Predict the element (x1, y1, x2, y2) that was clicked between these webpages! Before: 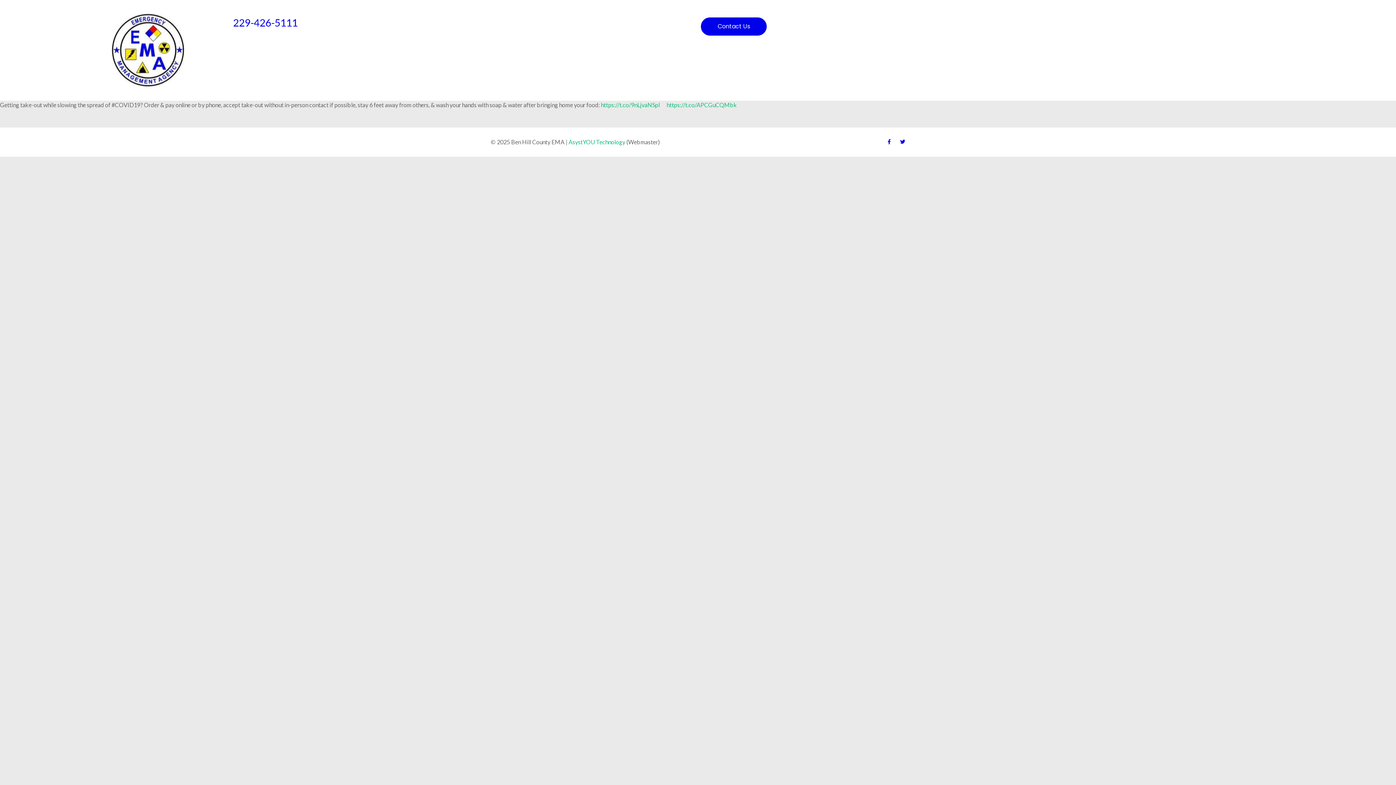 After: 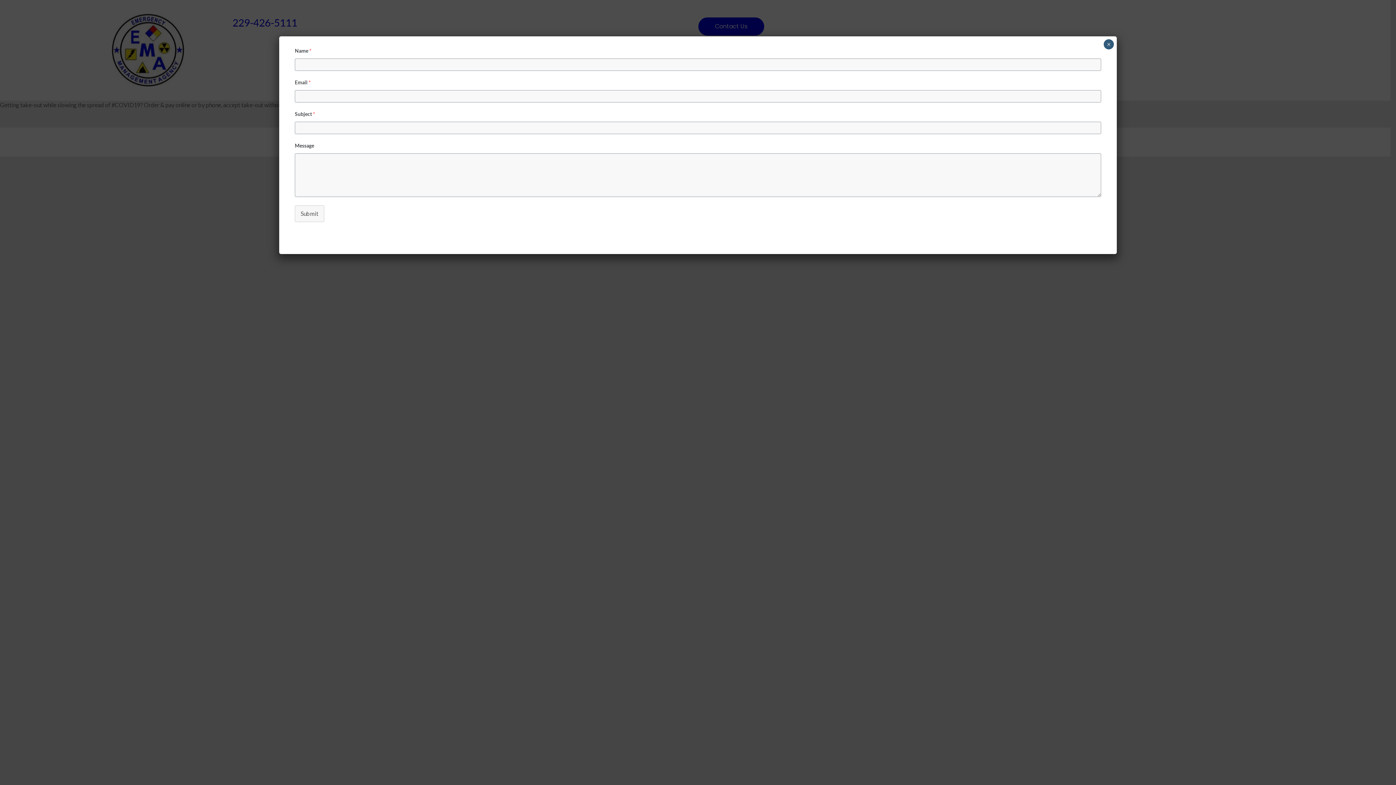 Action: bbox: (701, 17, 767, 35) label: Contact Us